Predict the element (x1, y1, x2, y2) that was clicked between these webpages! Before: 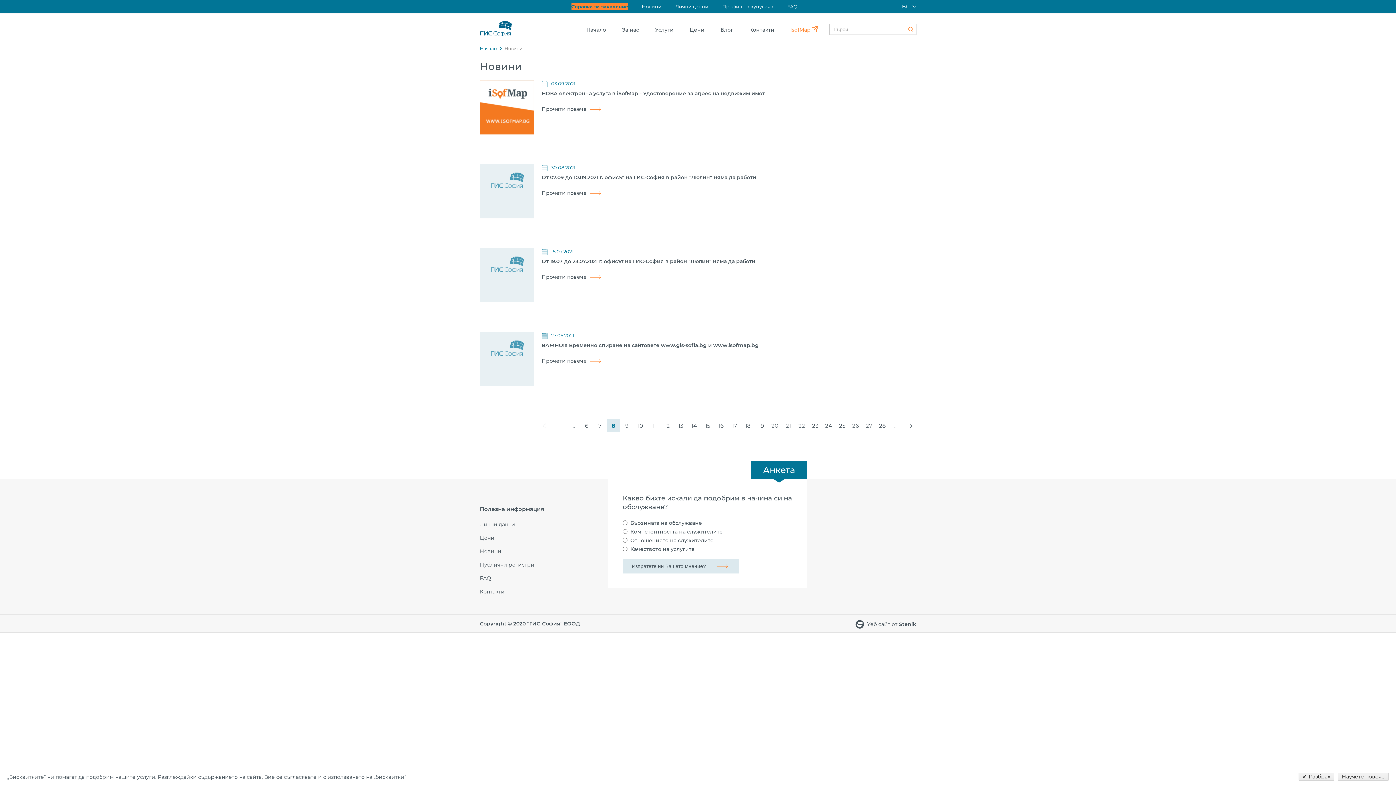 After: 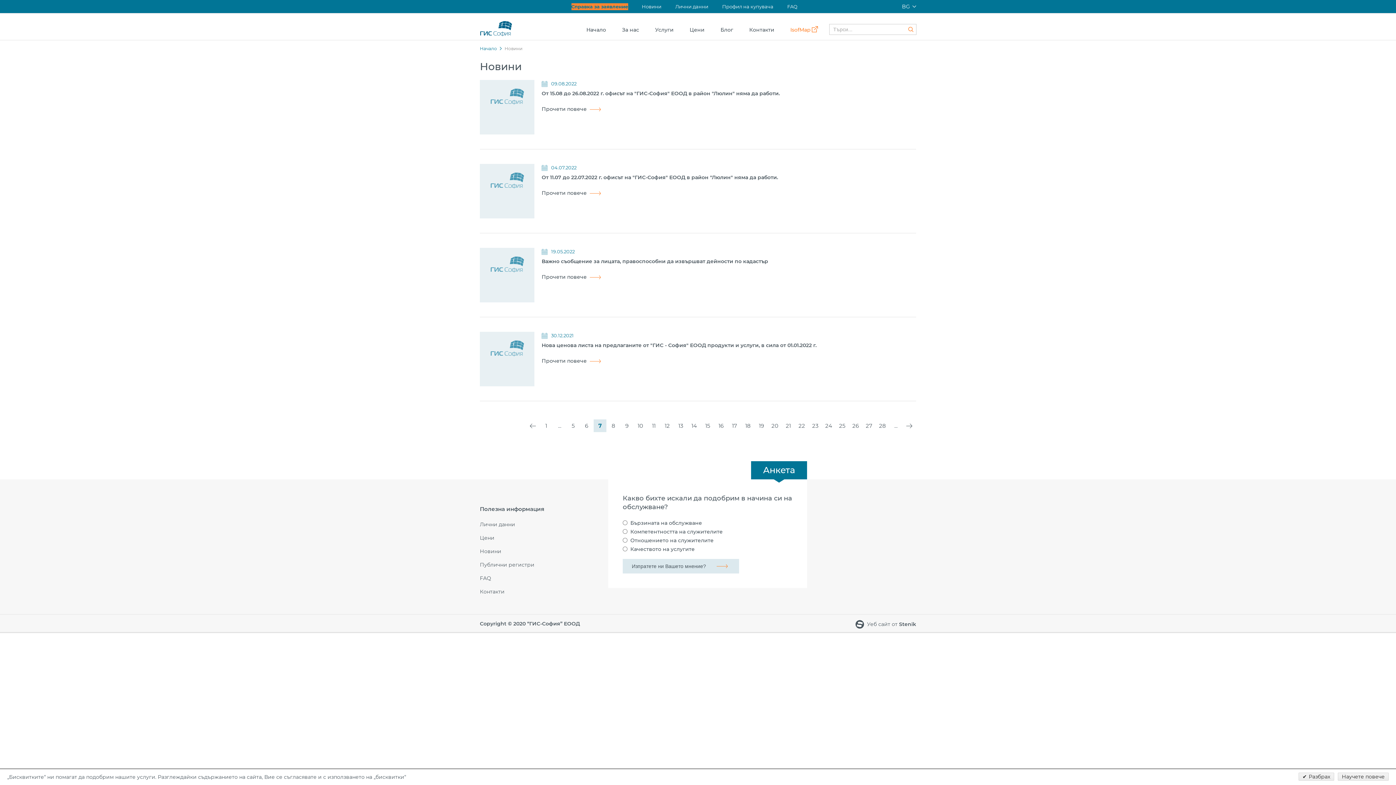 Action: bbox: (540, 419, 552, 432)